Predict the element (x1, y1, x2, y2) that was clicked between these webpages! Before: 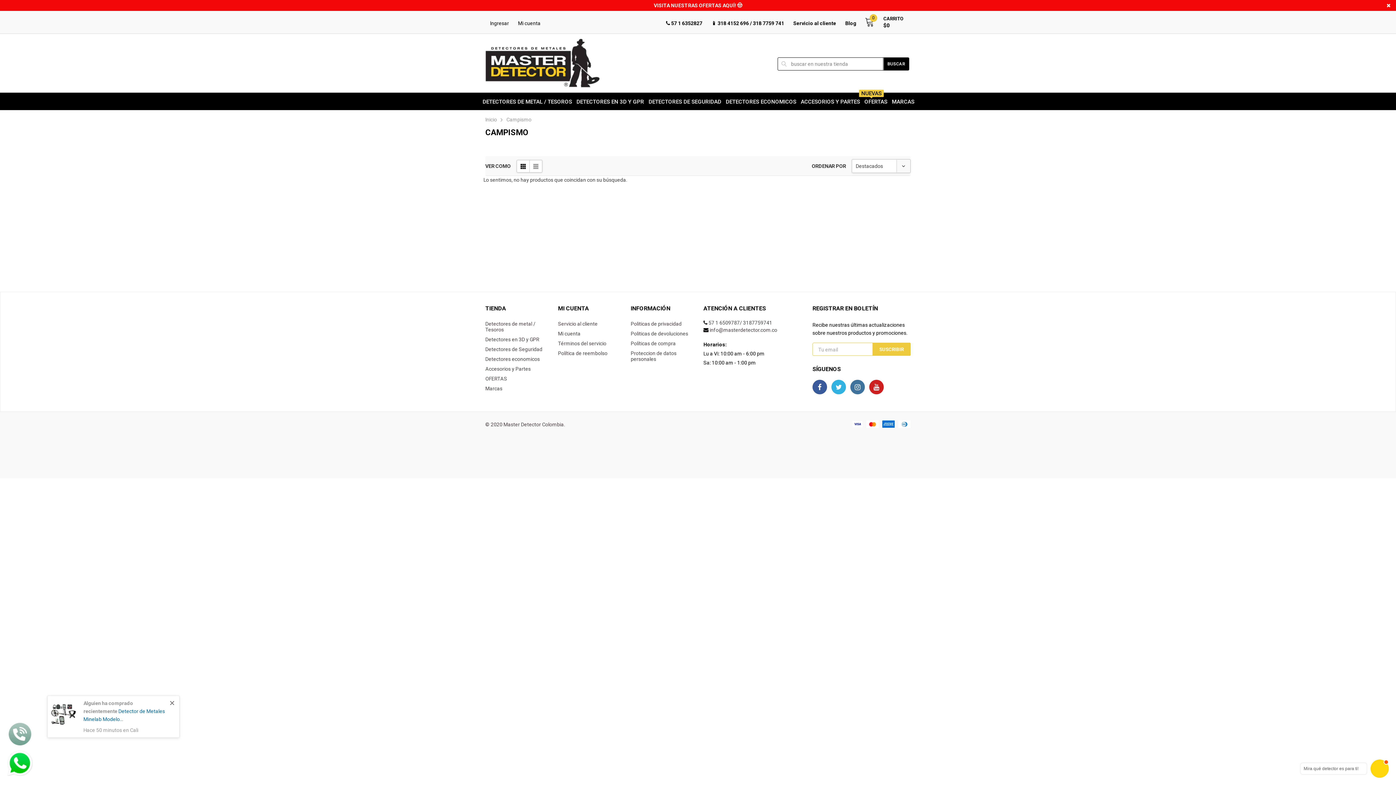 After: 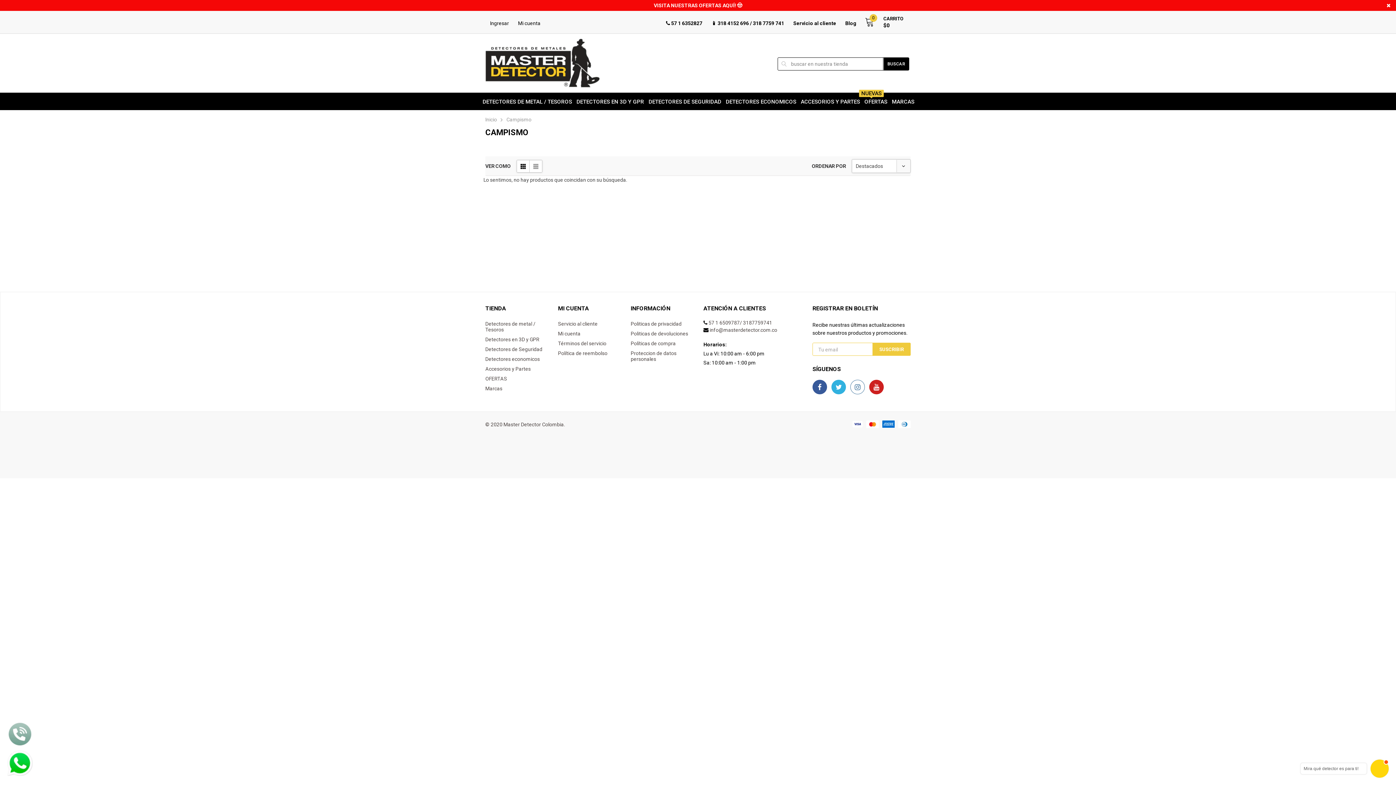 Action: bbox: (850, 380, 865, 394)